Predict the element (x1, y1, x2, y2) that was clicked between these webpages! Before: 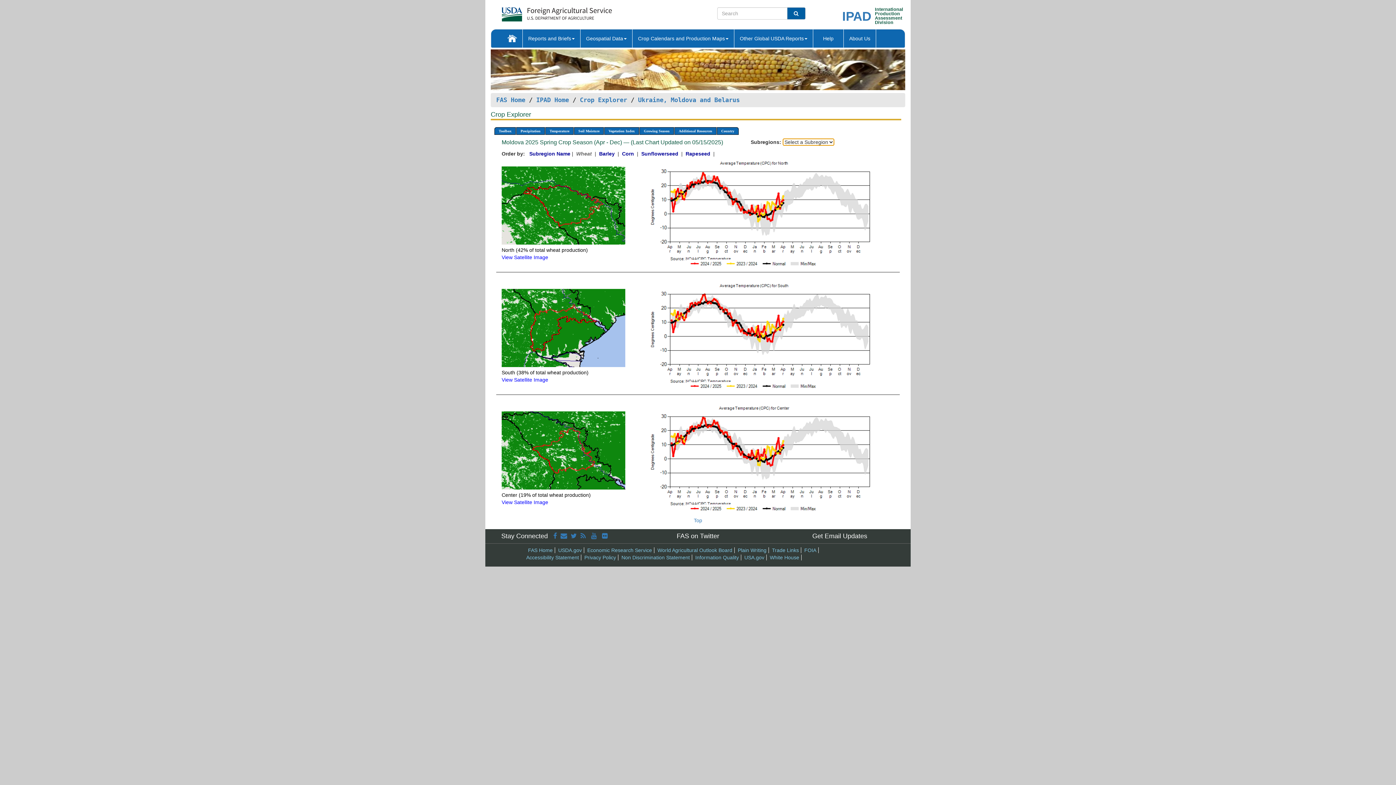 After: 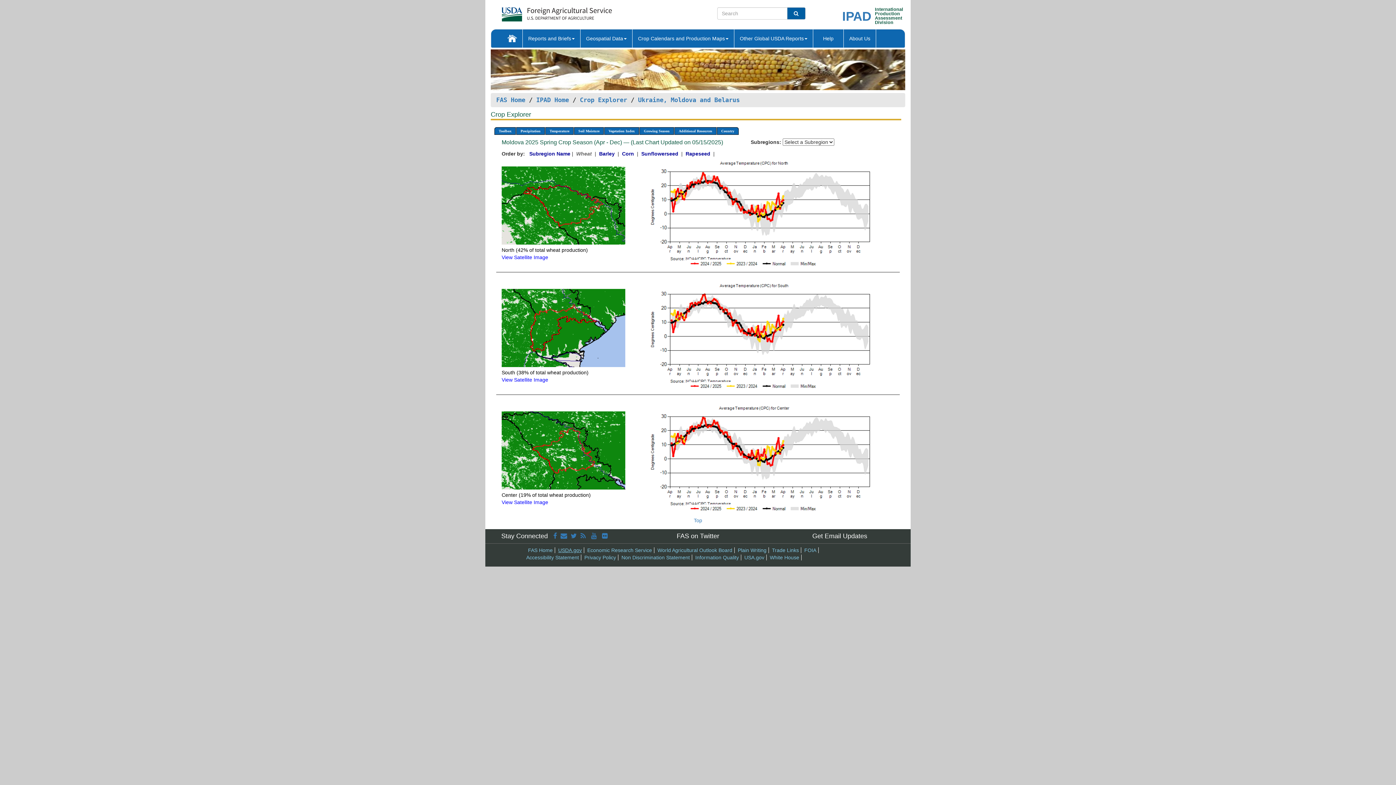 Action: label: USDA.gov bbox: (558, 547, 582, 553)